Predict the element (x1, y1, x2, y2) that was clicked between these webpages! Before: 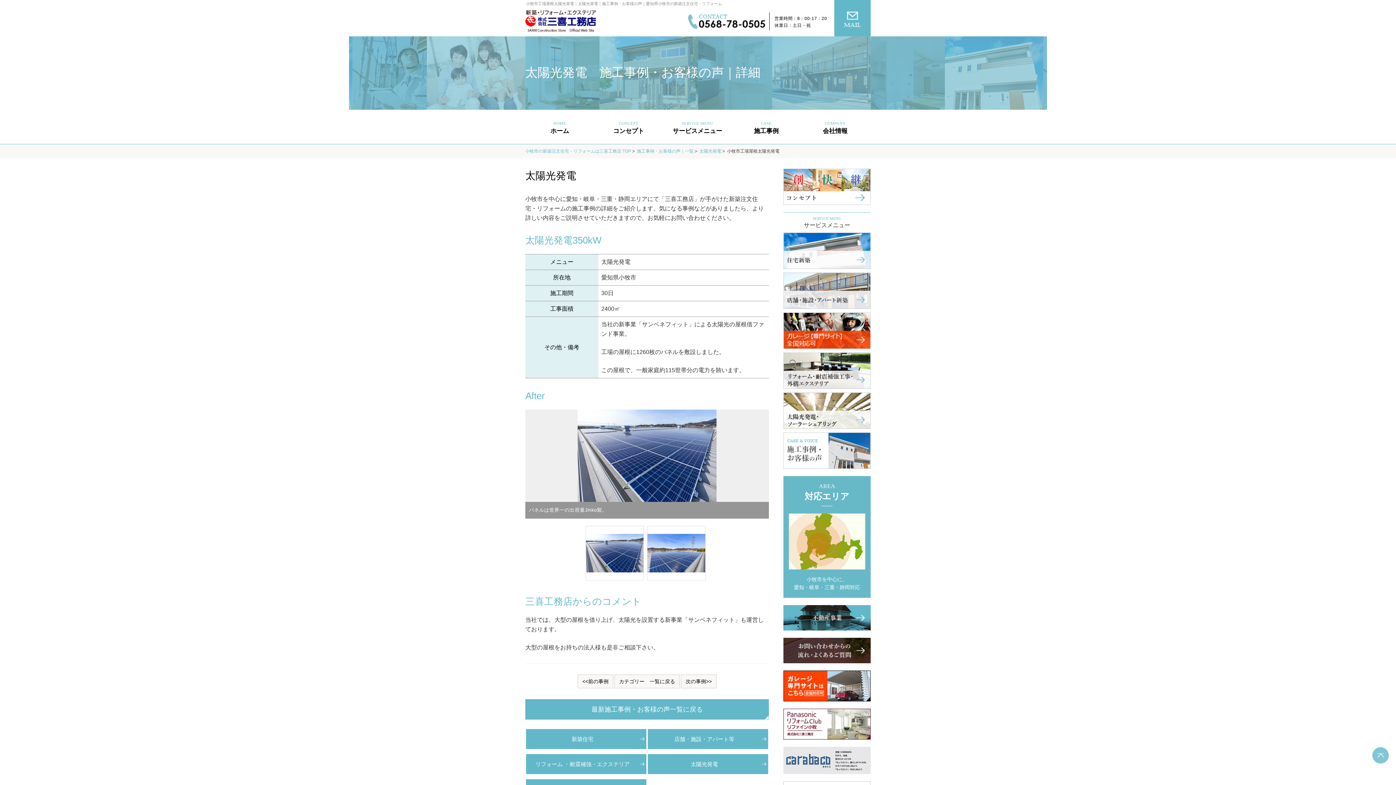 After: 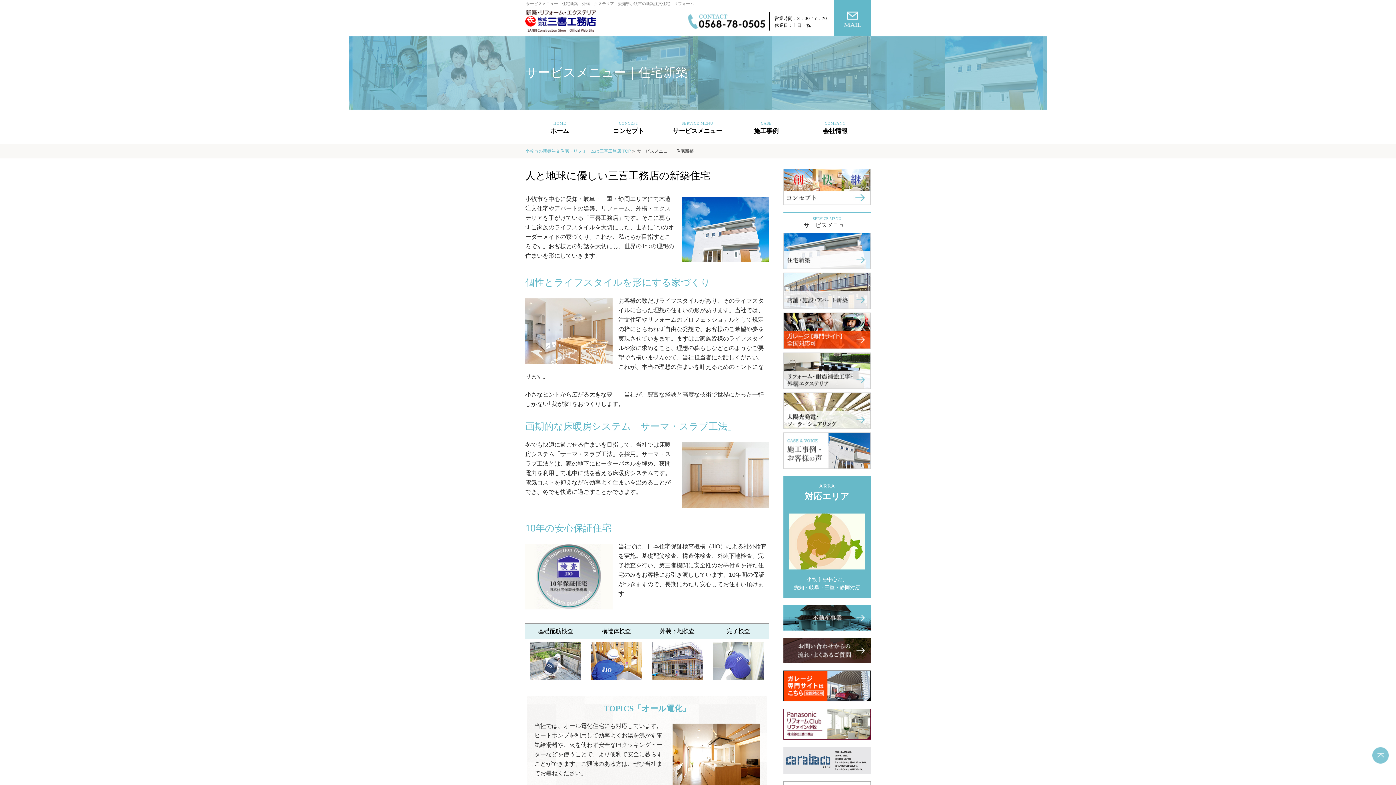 Action: bbox: (783, 232, 870, 269)